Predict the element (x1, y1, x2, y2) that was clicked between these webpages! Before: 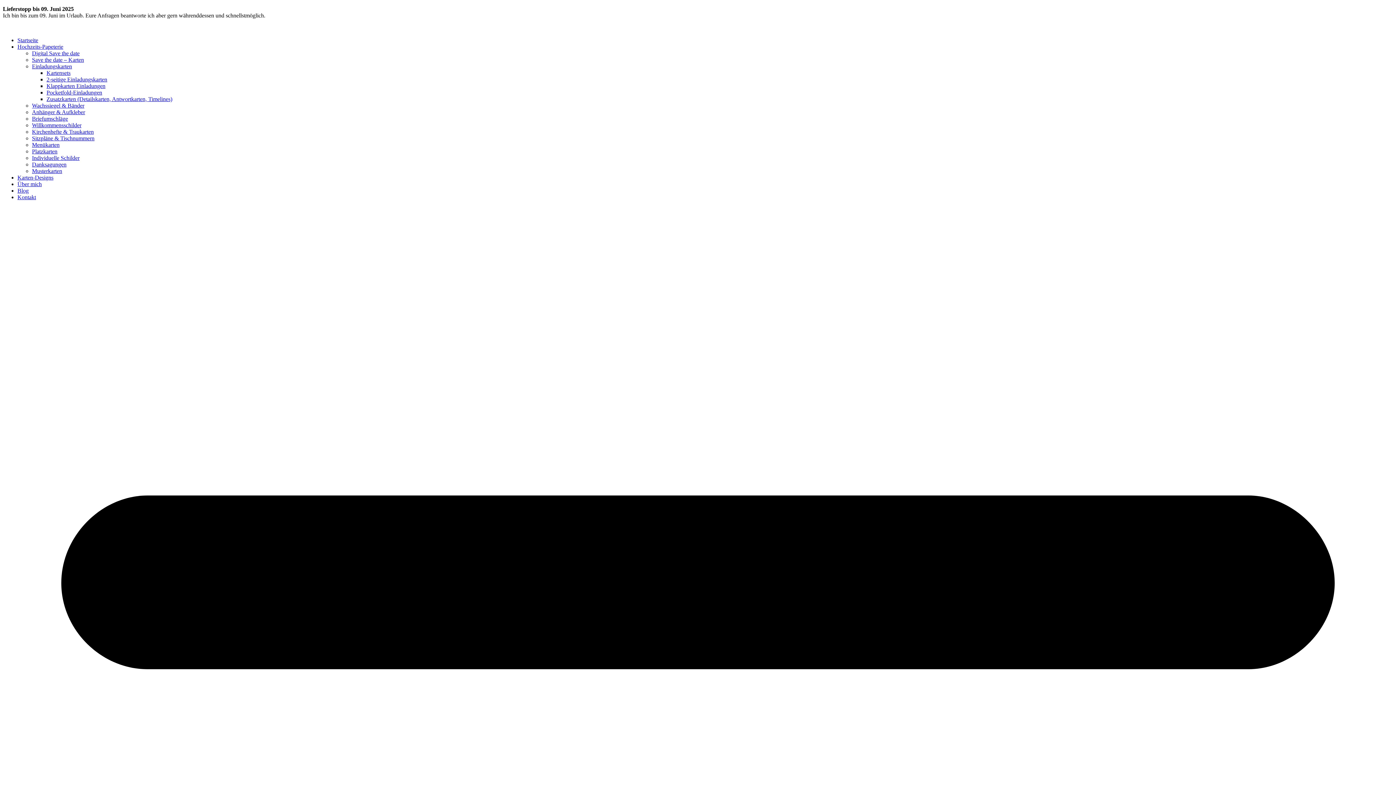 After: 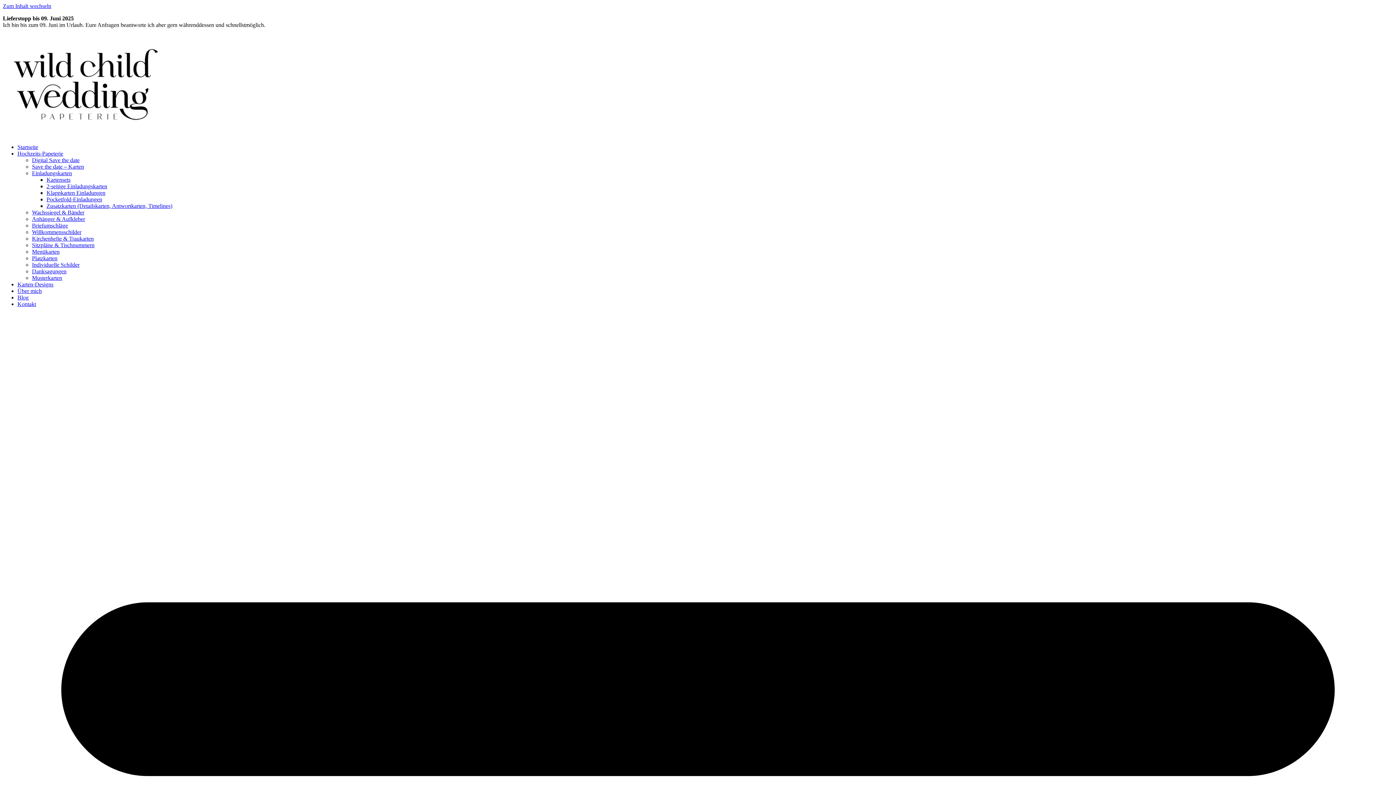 Action: label: Kartensets bbox: (46, 69, 70, 76)